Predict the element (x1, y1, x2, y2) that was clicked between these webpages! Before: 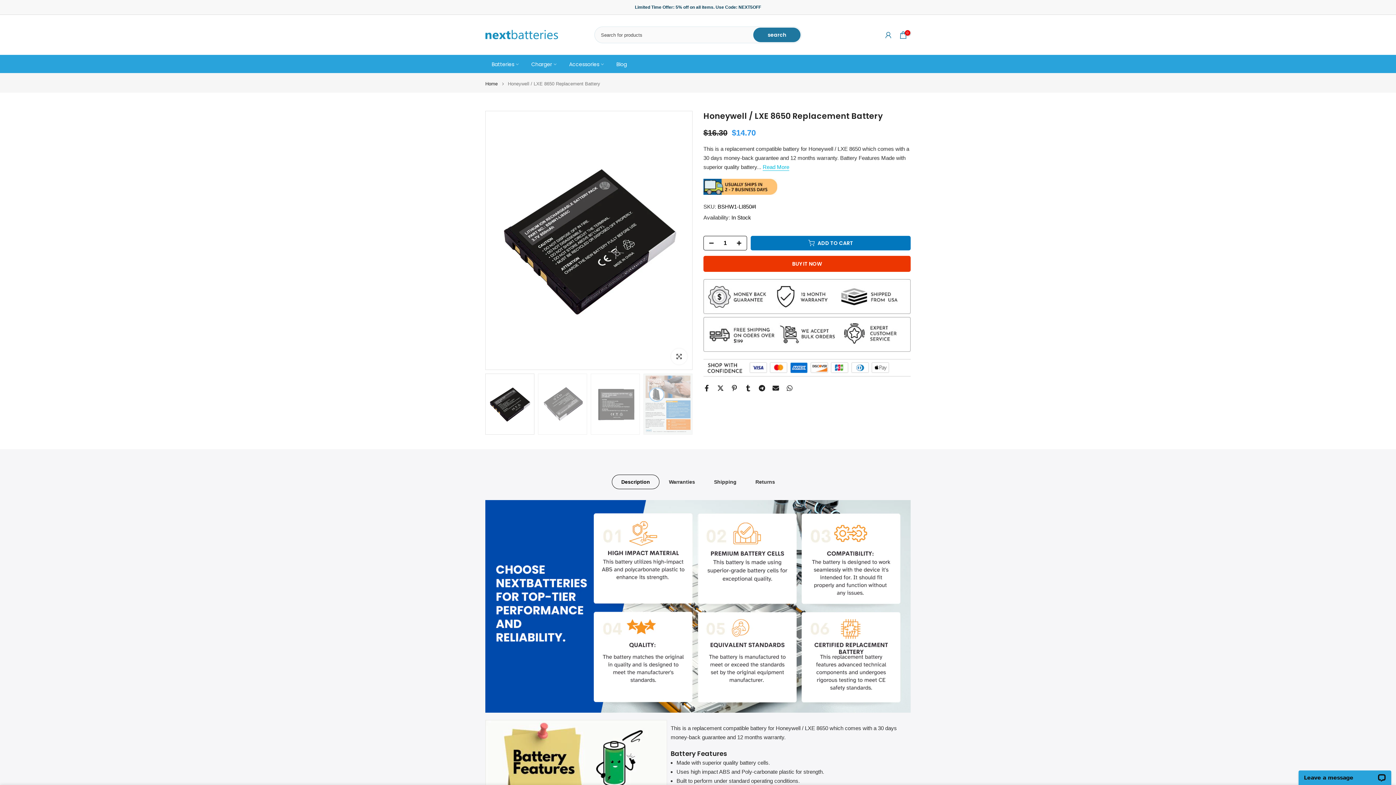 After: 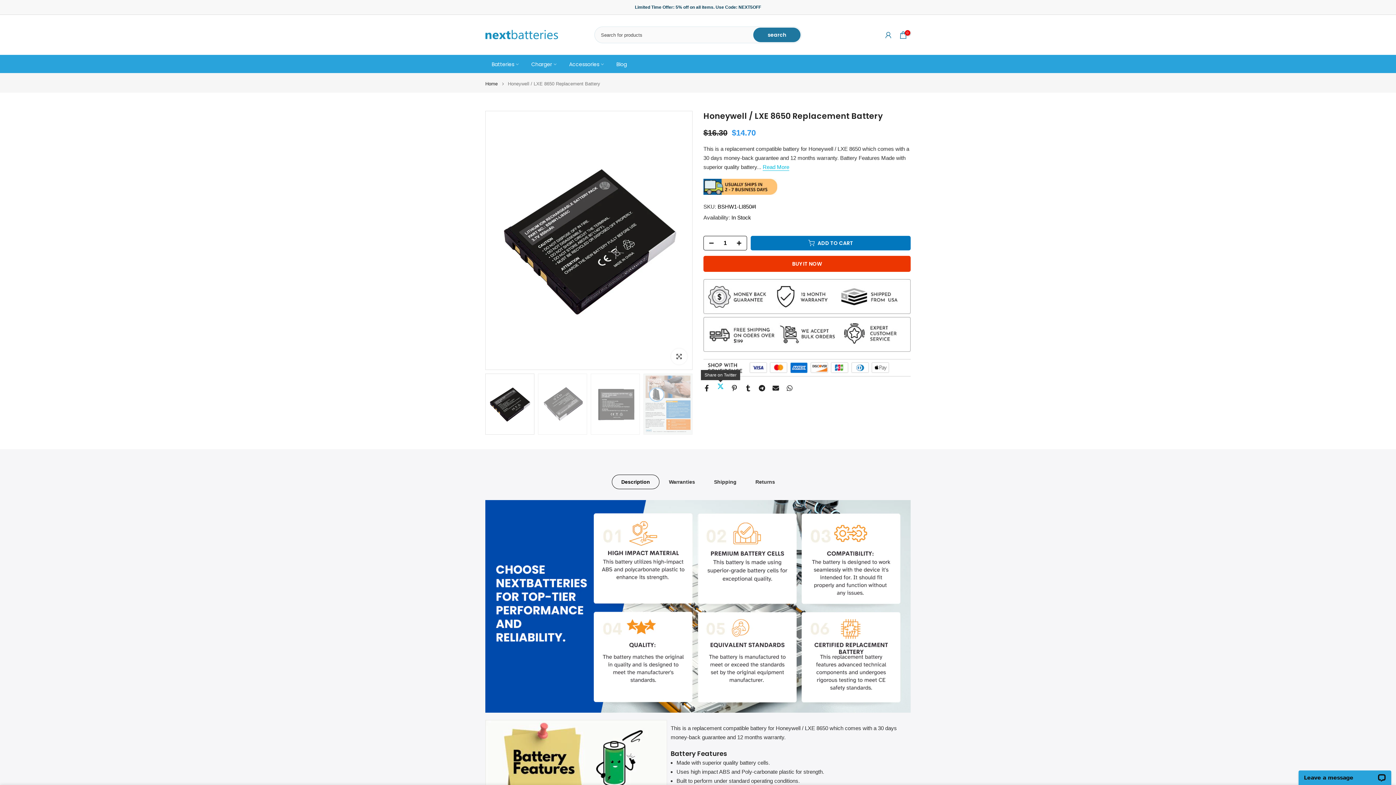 Action: bbox: (717, 383, 724, 392)